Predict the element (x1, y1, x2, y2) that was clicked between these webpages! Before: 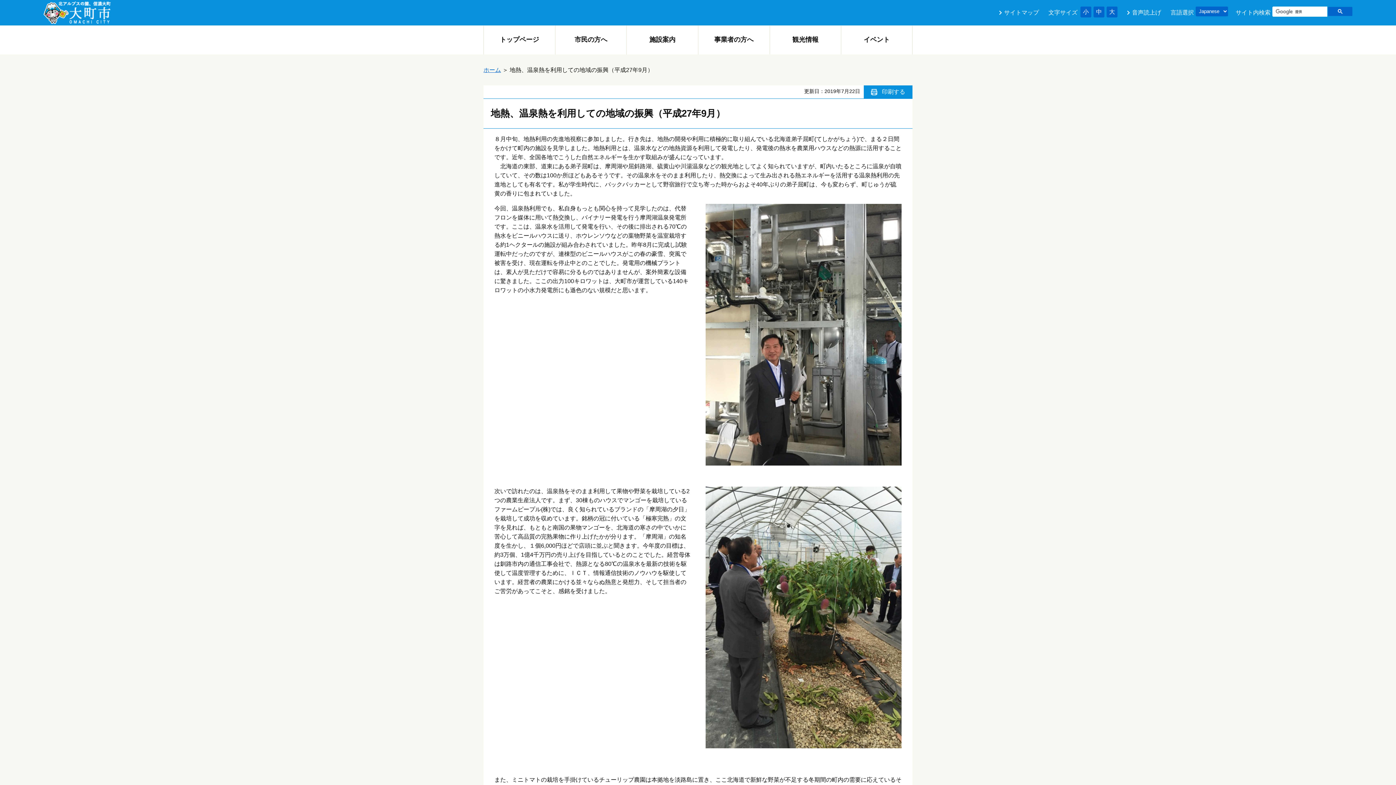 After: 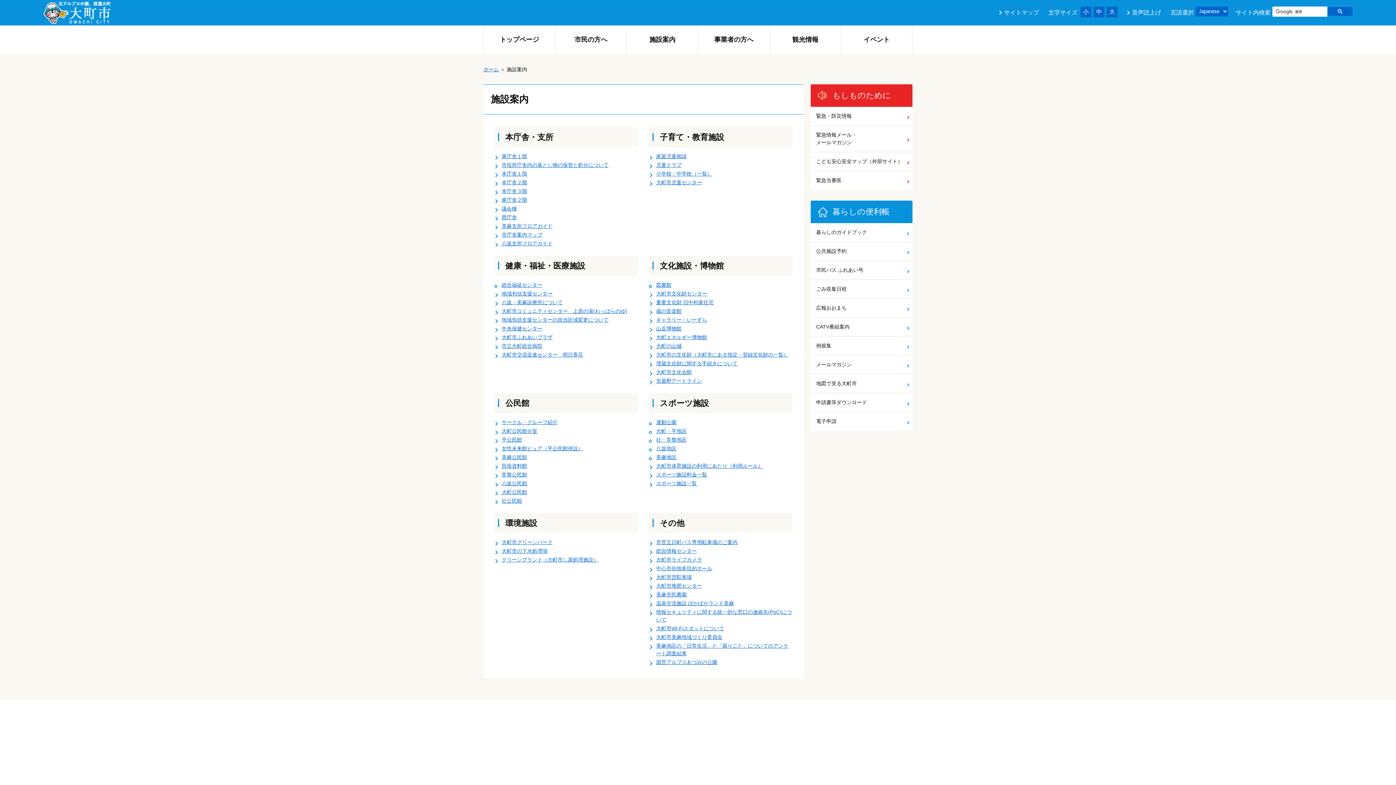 Action: label: 施設案内 bbox: (627, 25, 698, 54)